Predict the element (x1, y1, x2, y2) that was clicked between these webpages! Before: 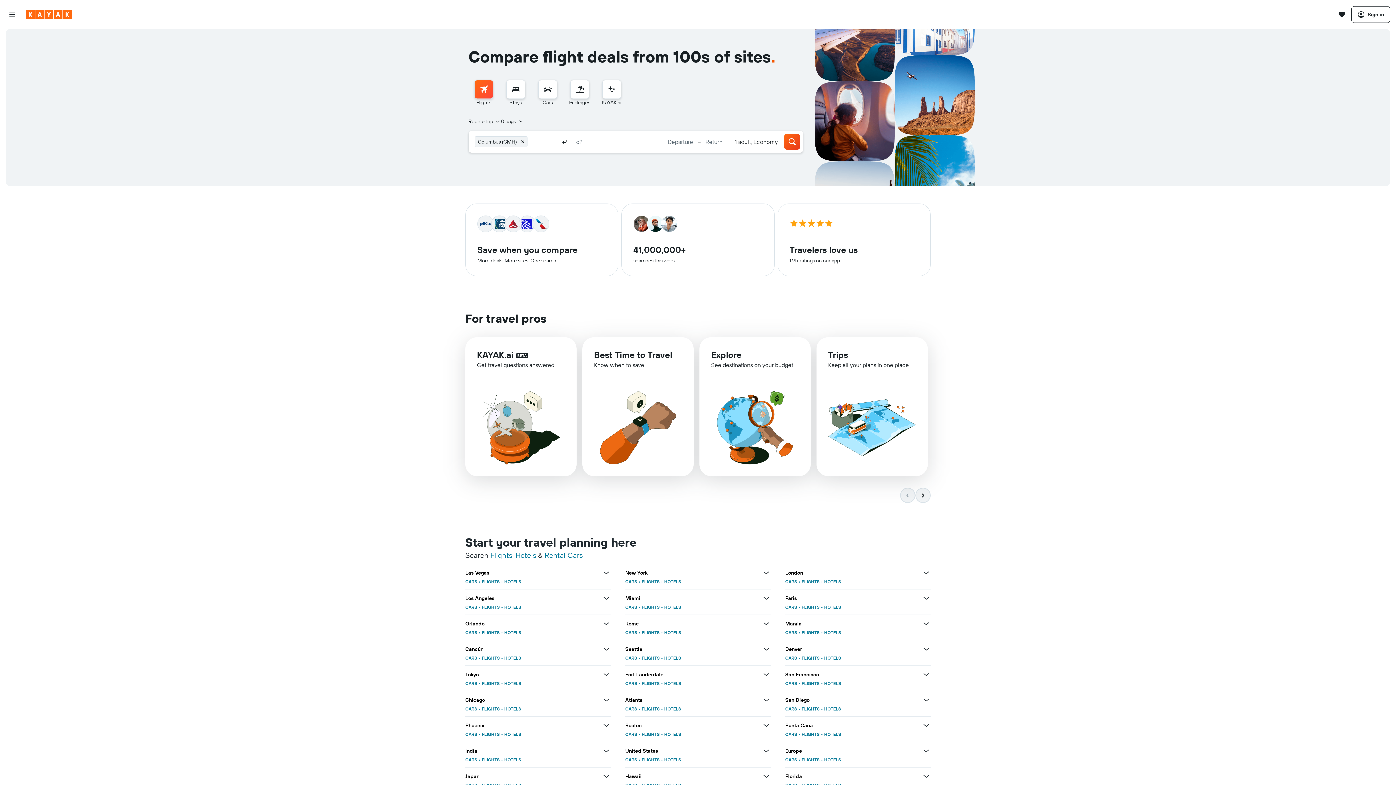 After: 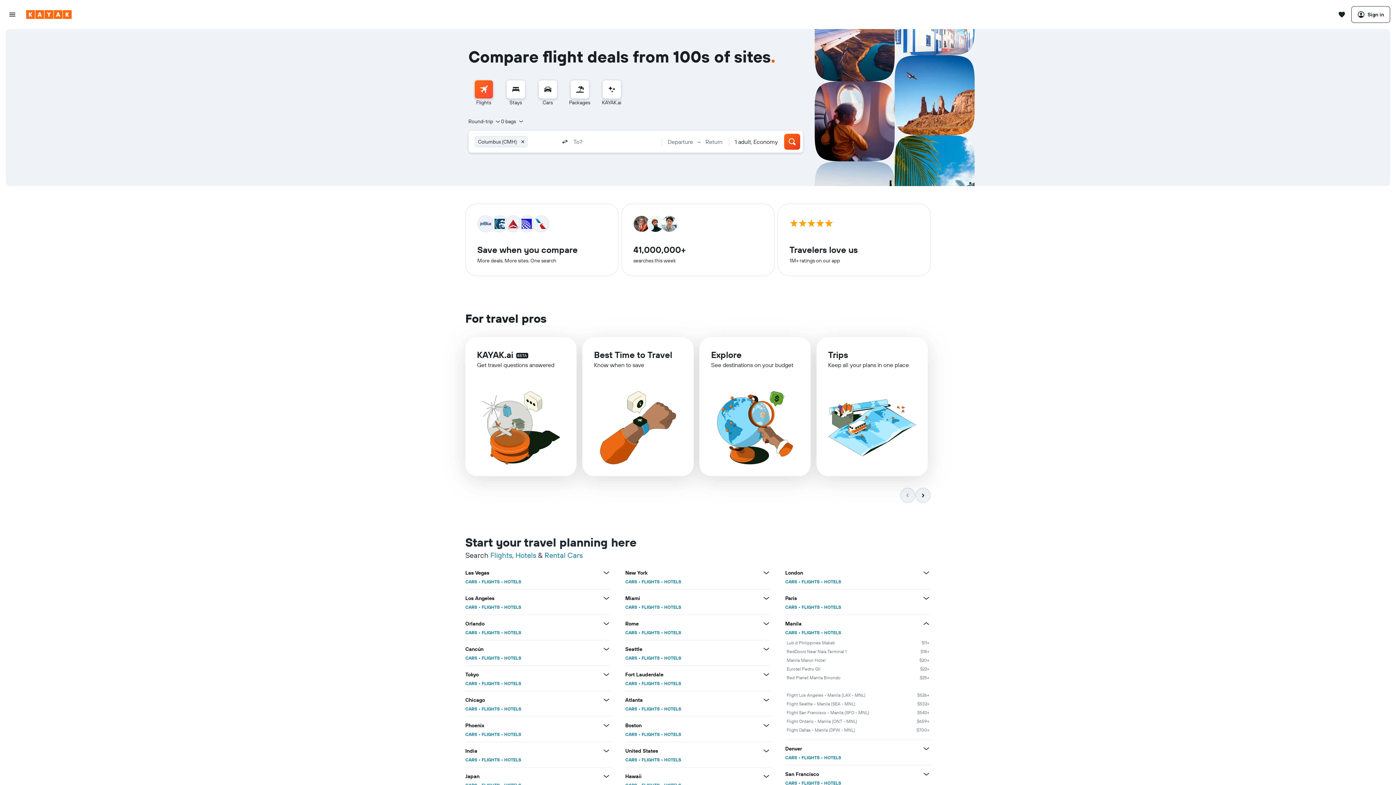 Action: label: View more deals for Manila bbox: (922, 619, 930, 628)